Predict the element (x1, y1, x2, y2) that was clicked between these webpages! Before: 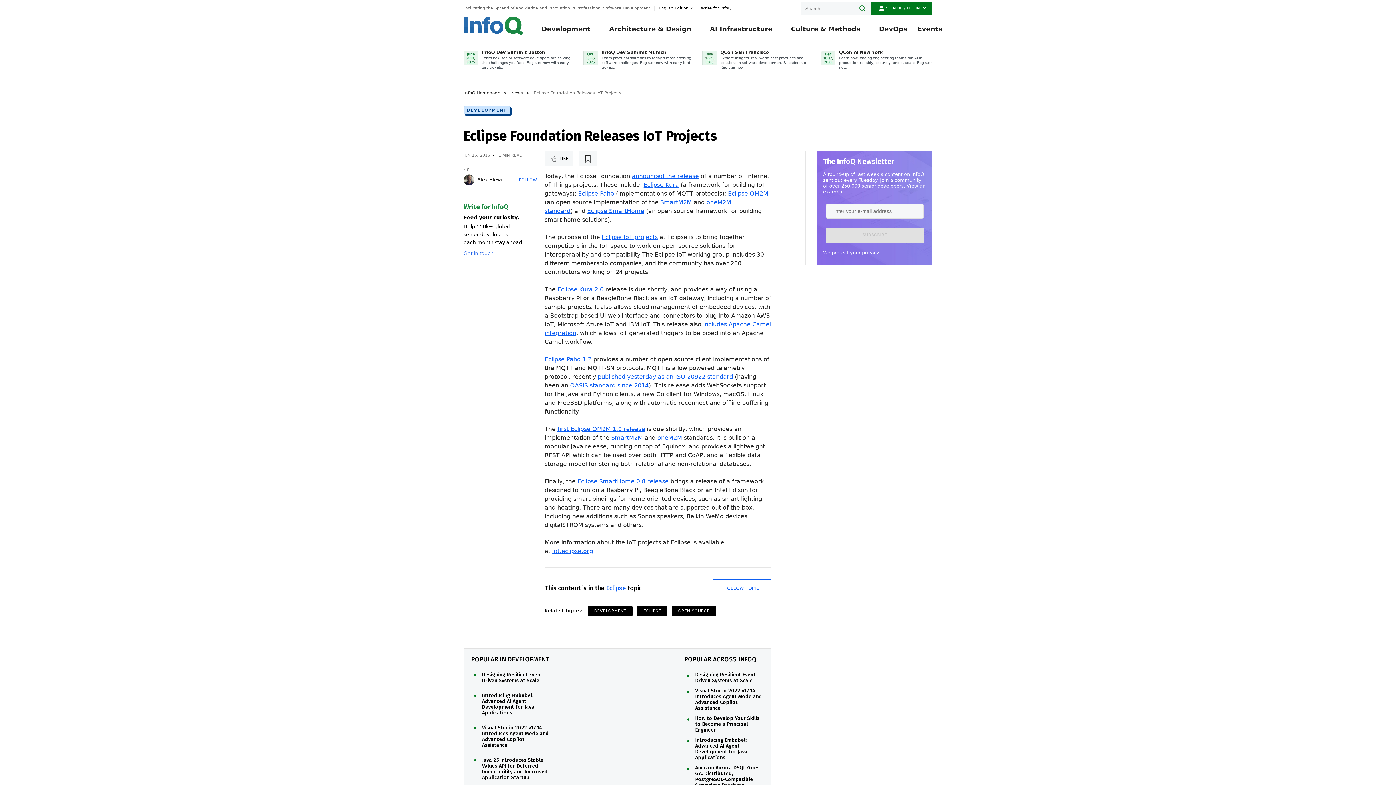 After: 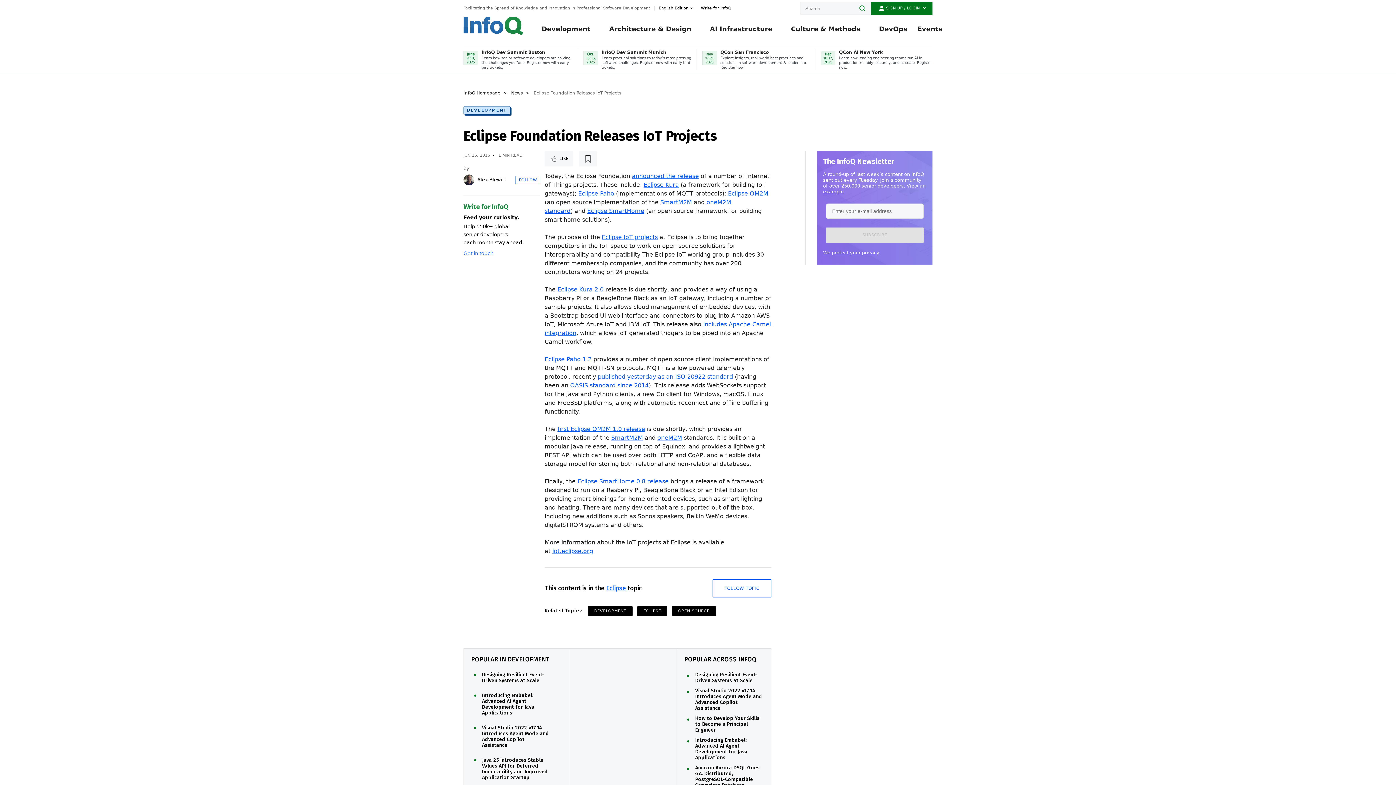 Action: label: InfoQ Dev Summit Munich

Learn practical solutions to today's most pressing software challenges. Register now with early bird tickets. bbox: (578, 49, 696, 69)